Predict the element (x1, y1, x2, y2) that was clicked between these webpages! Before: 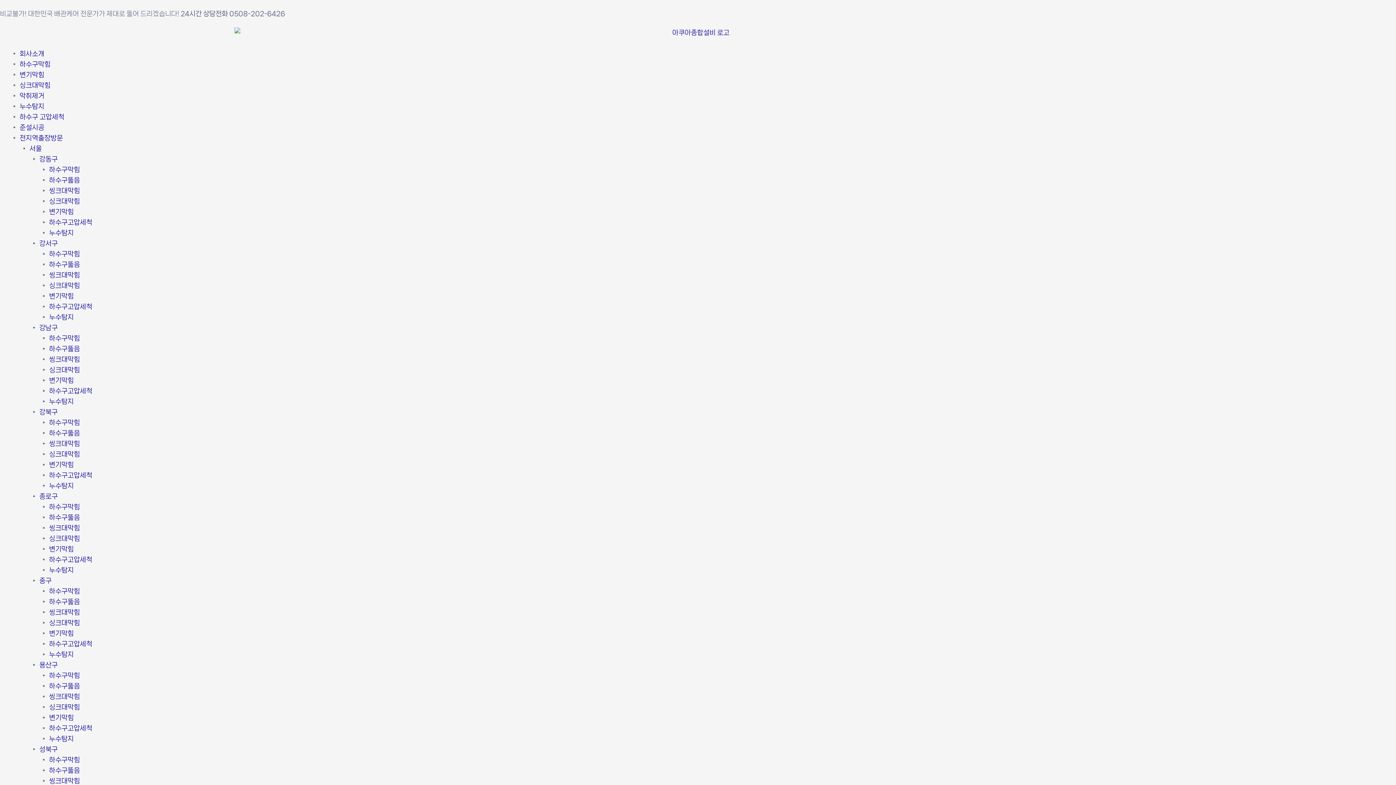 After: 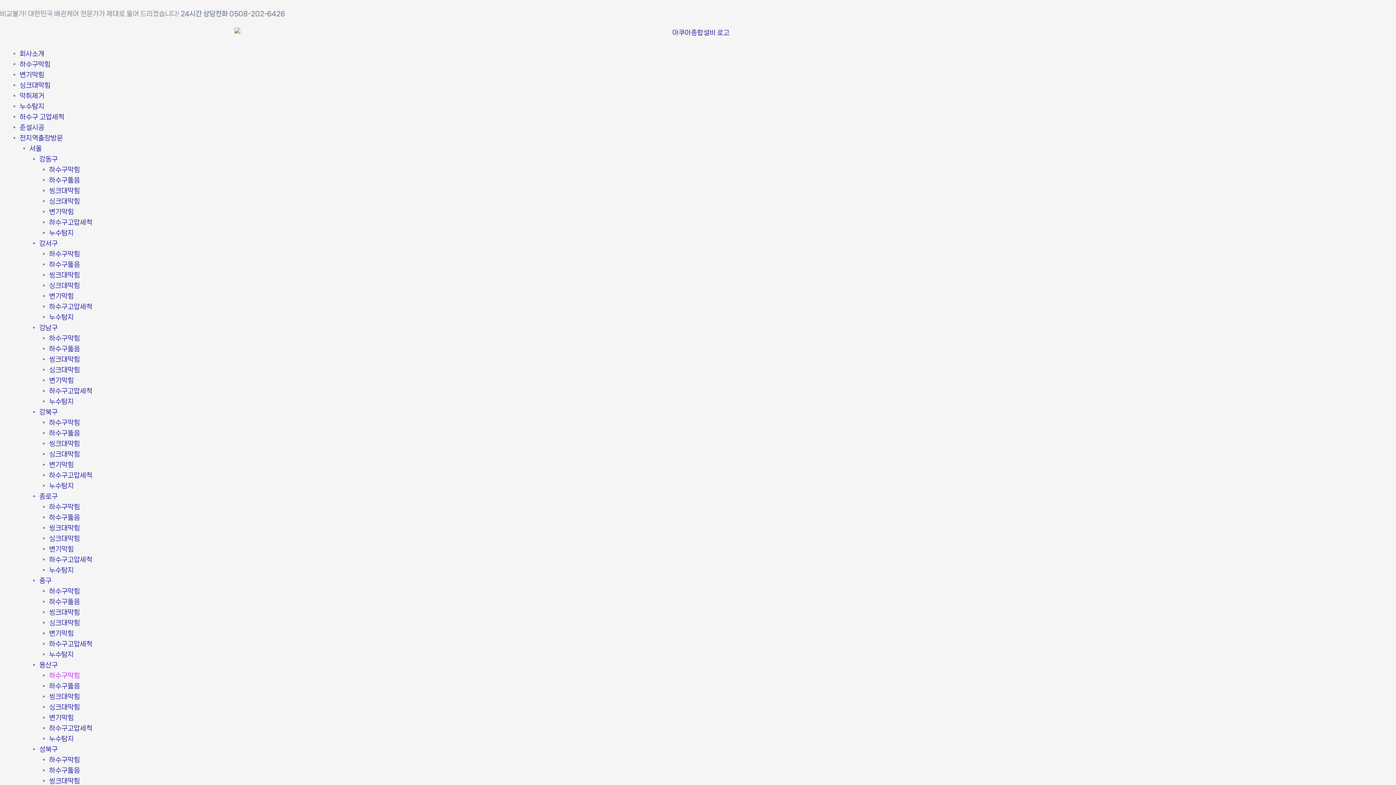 Action: label: 하수구막힘 bbox: (49, 672, 80, 679)